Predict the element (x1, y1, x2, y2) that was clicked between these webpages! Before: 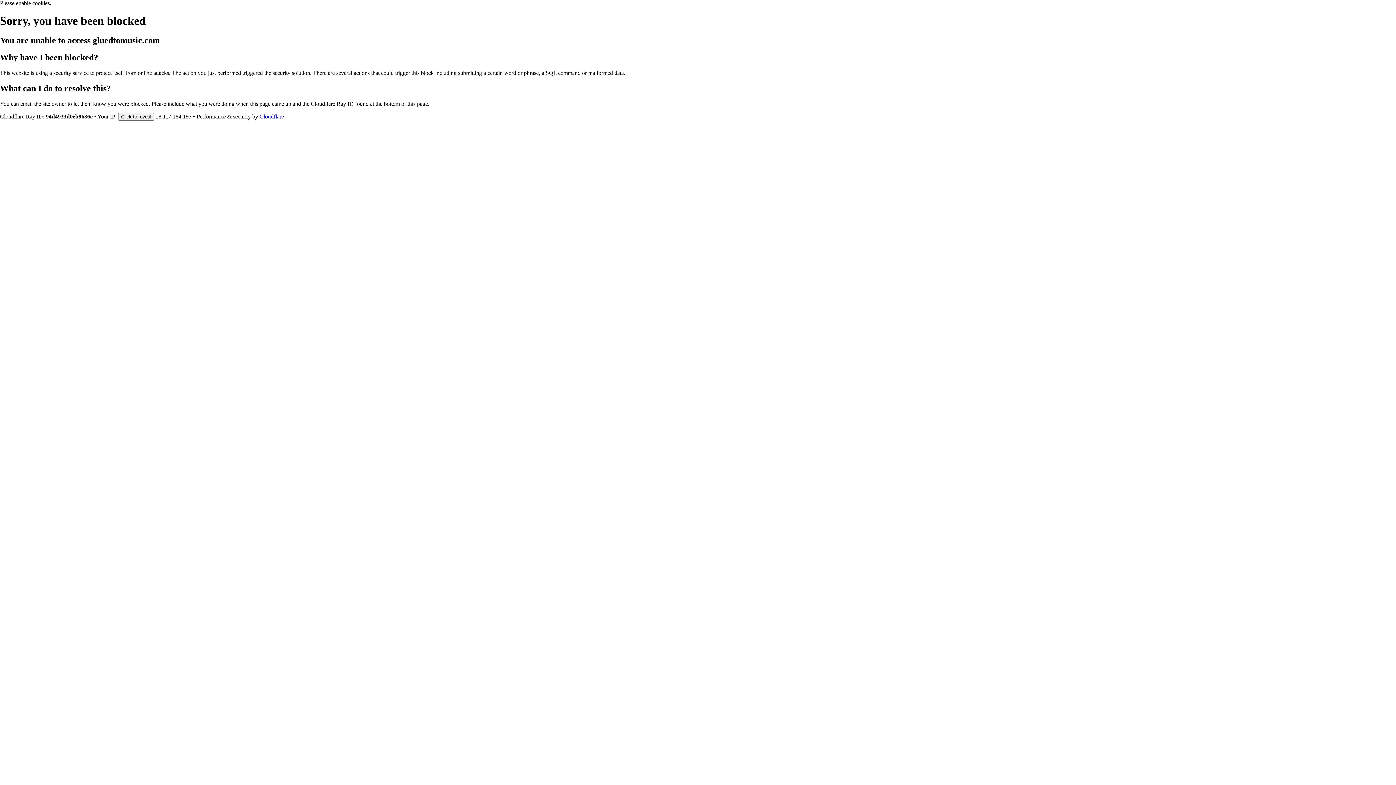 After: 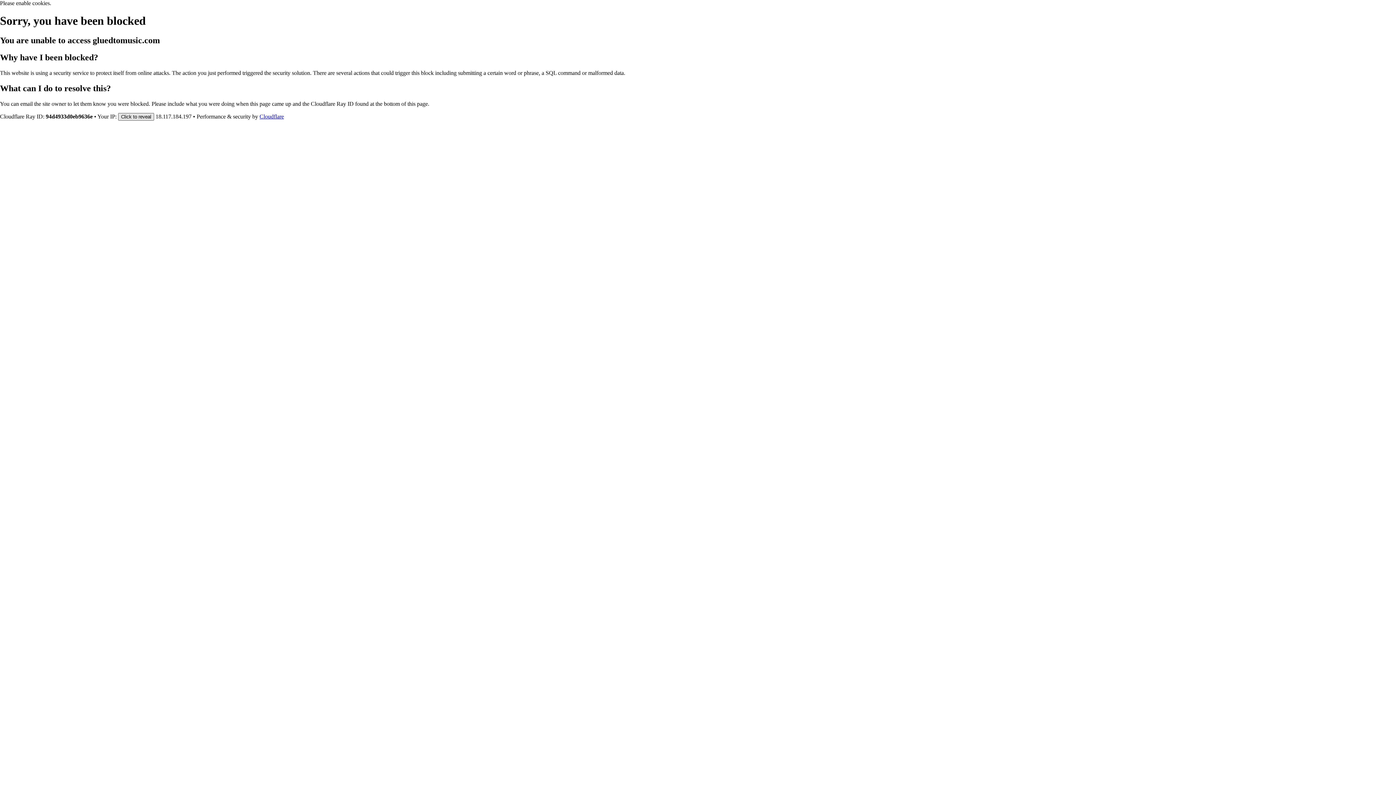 Action: label: Click to reveal bbox: (118, 112, 154, 120)